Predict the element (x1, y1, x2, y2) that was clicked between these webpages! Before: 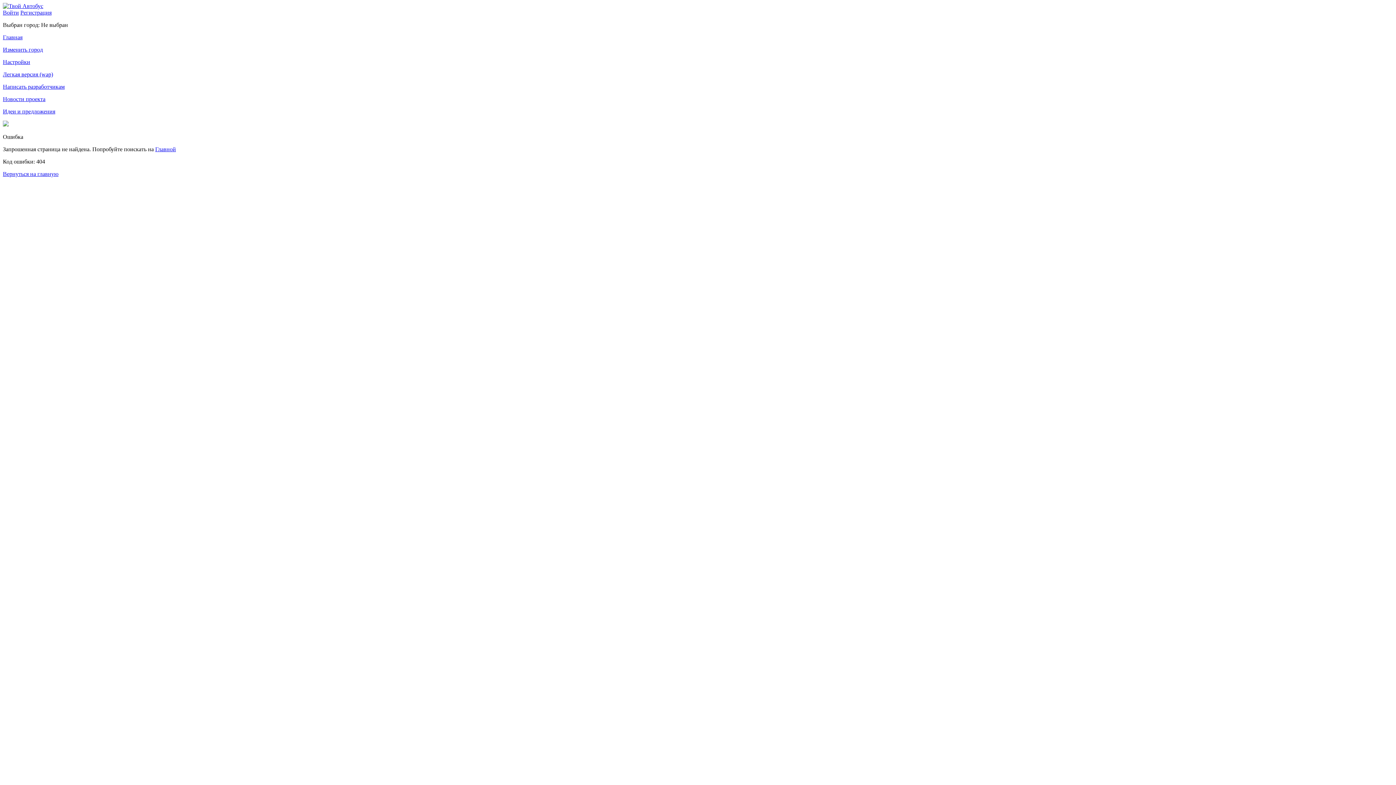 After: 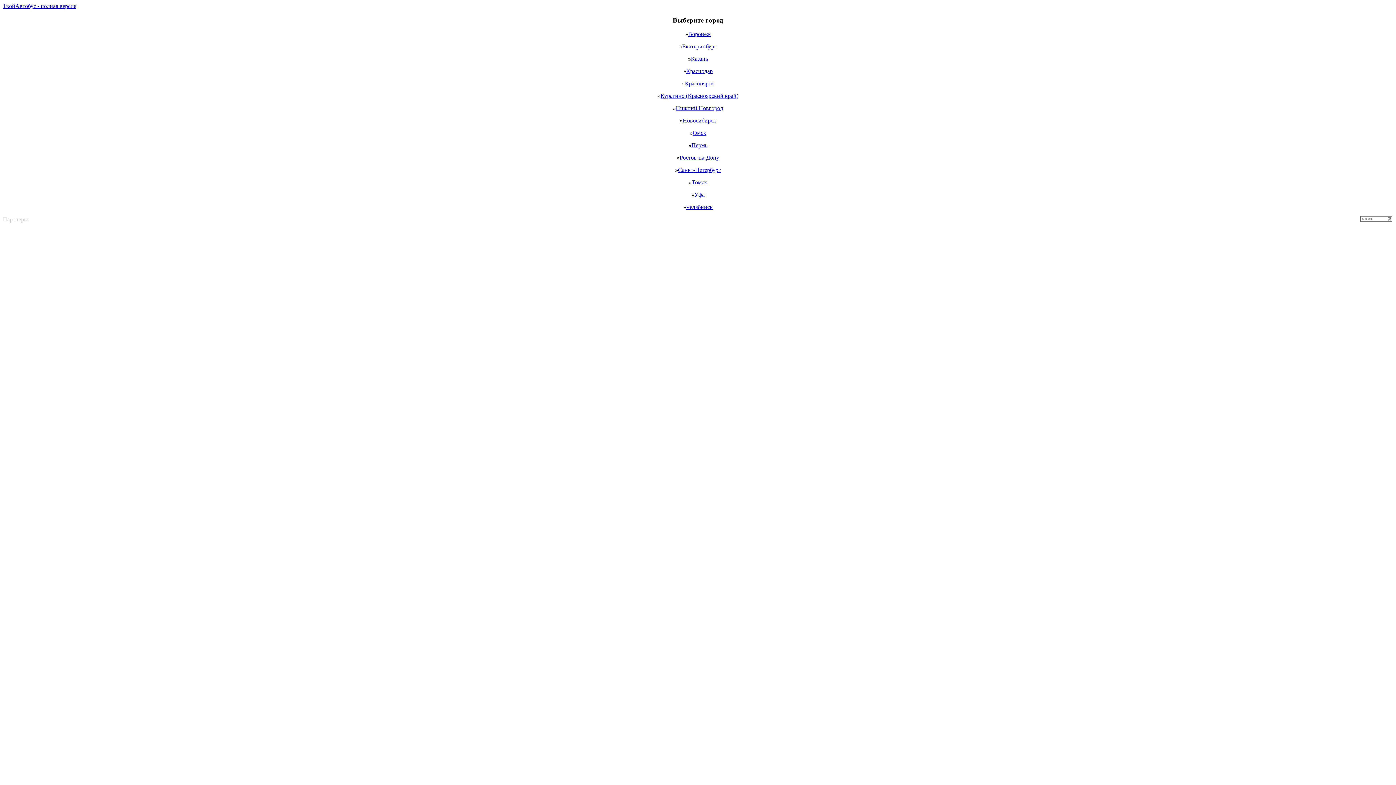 Action: label: Легкая версия (wap) bbox: (2, 71, 1393, 77)